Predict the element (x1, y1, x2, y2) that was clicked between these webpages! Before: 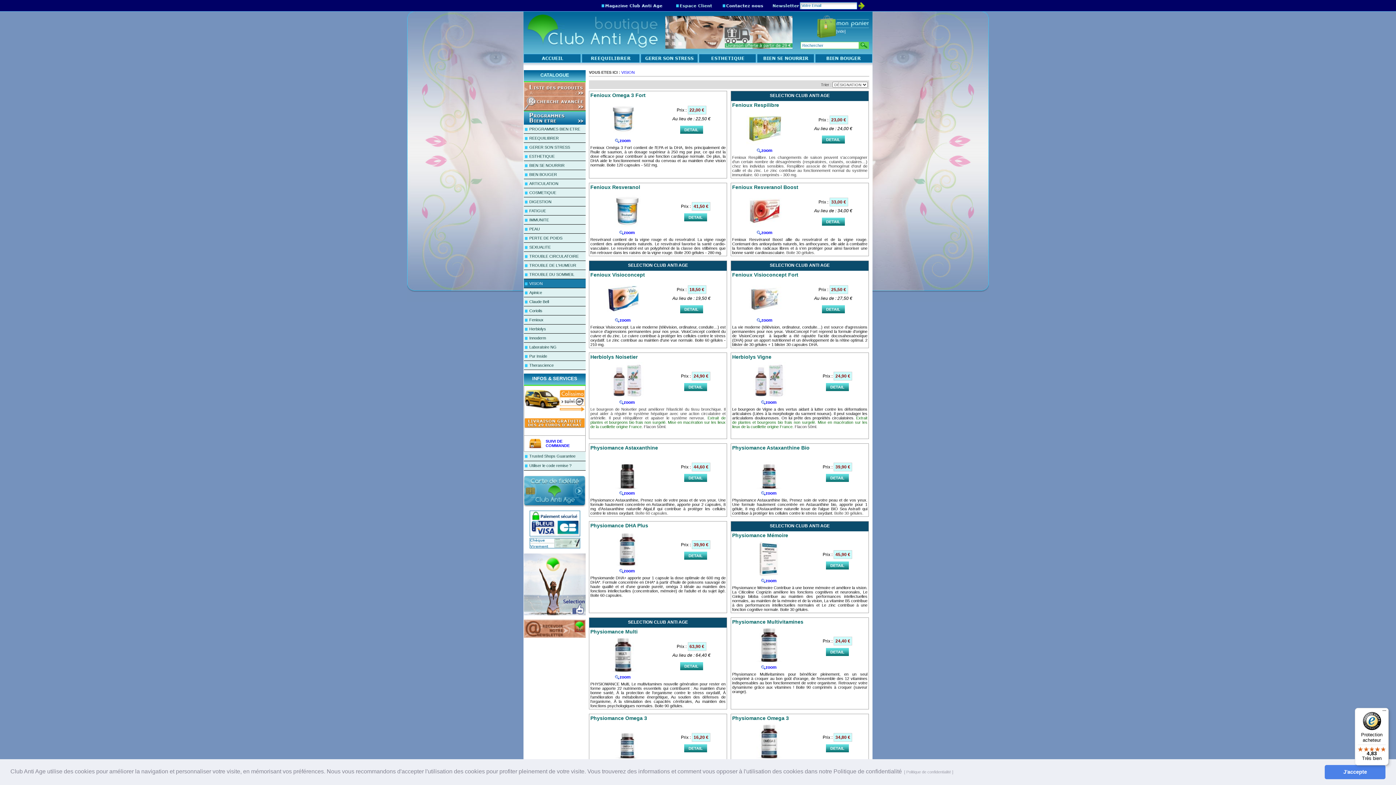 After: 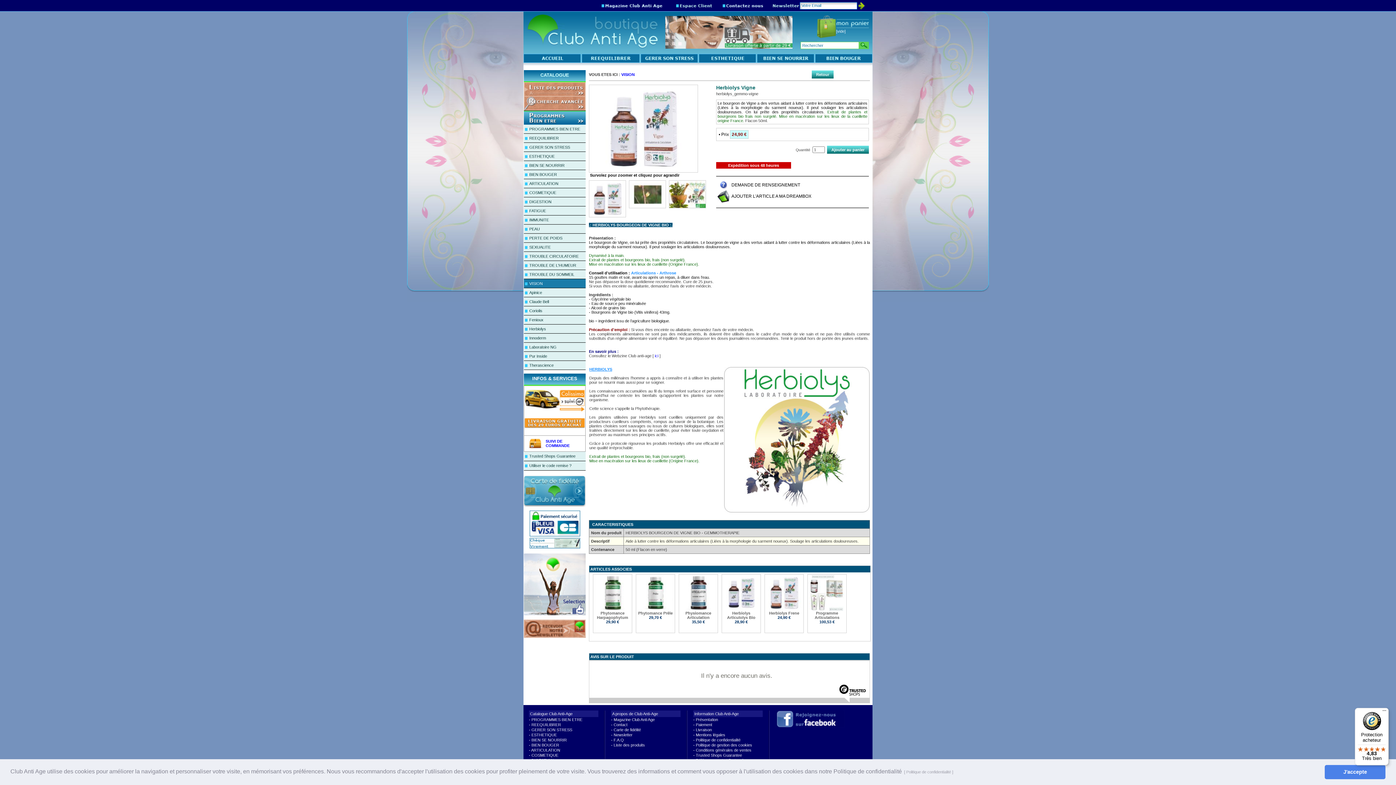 Action: label: DETAIL bbox: (826, 383, 849, 391)